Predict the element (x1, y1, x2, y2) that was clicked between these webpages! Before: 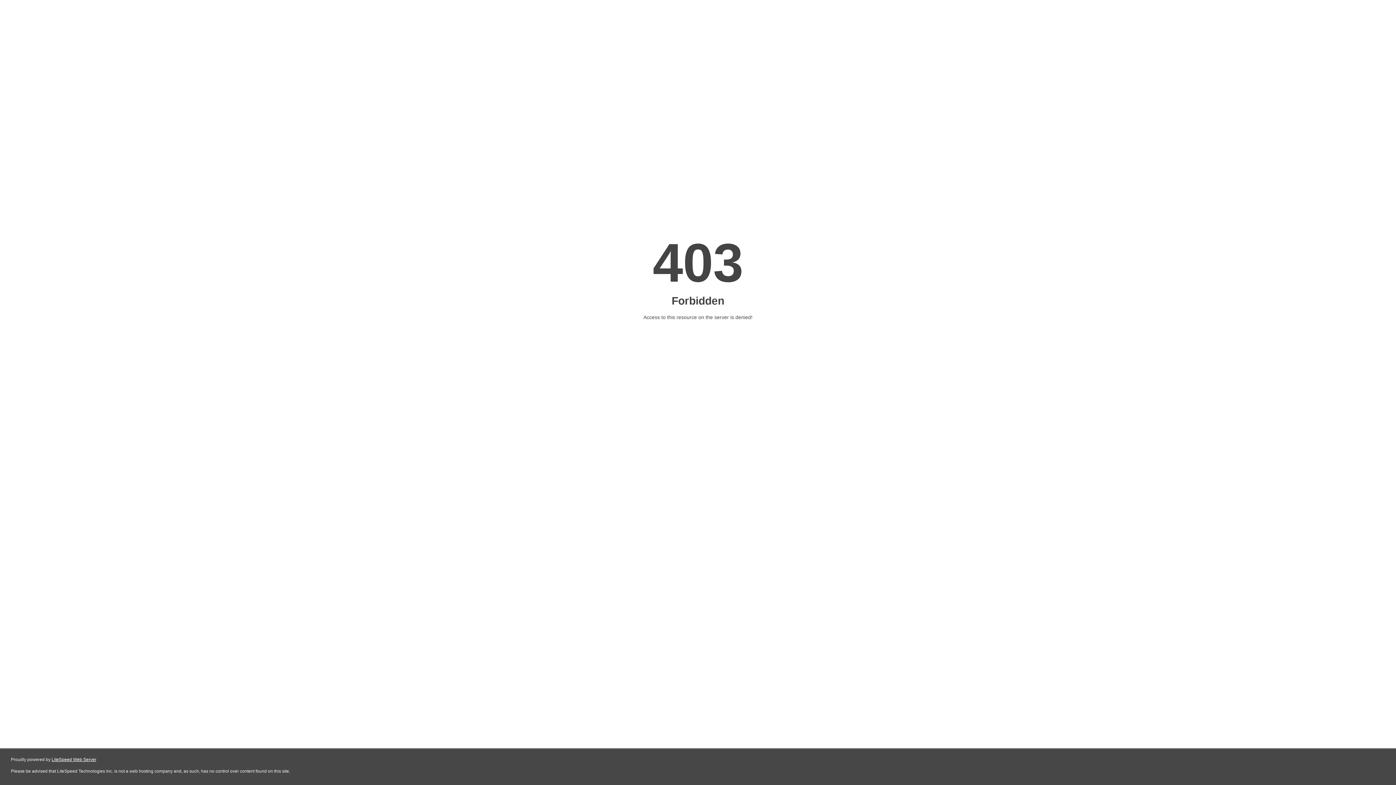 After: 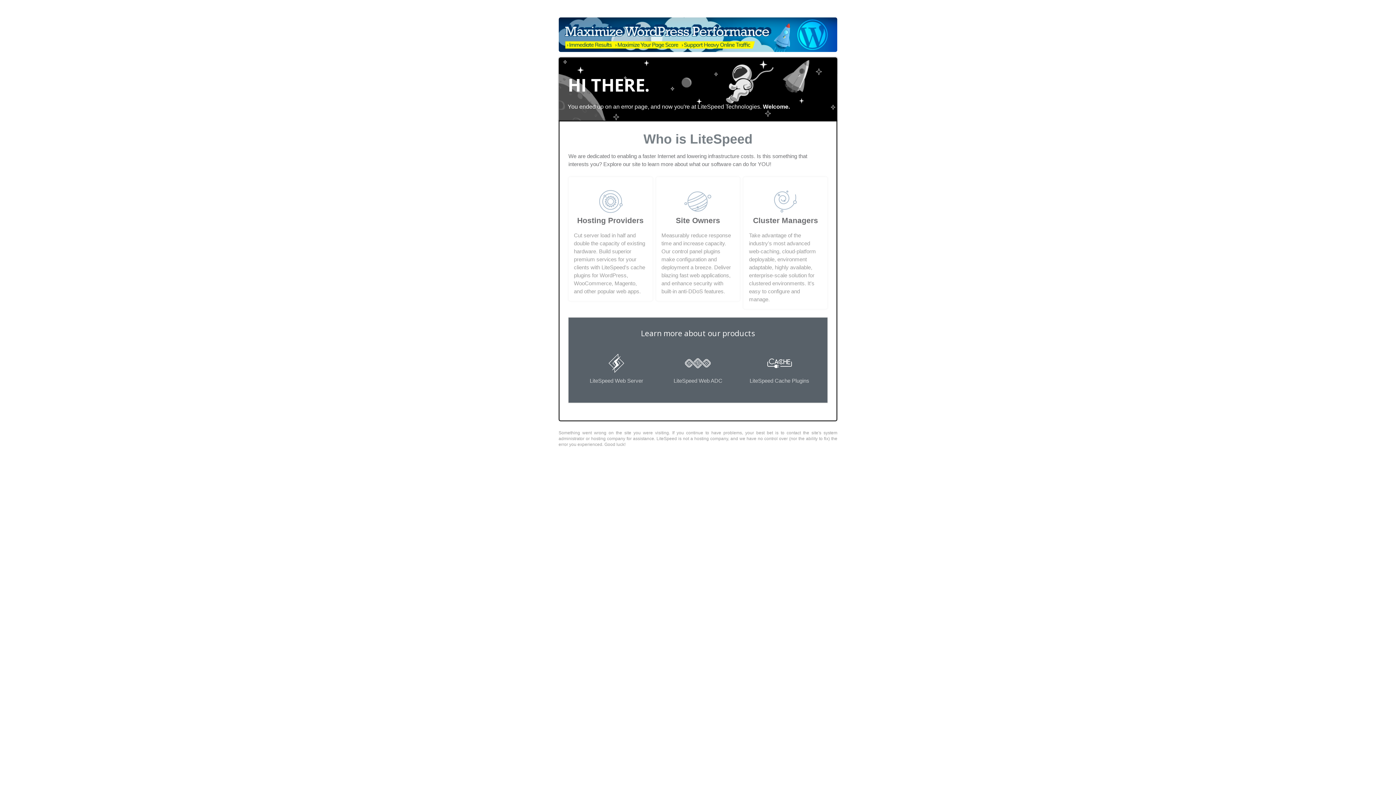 Action: bbox: (51, 757, 96, 762) label: LiteSpeed Web Server